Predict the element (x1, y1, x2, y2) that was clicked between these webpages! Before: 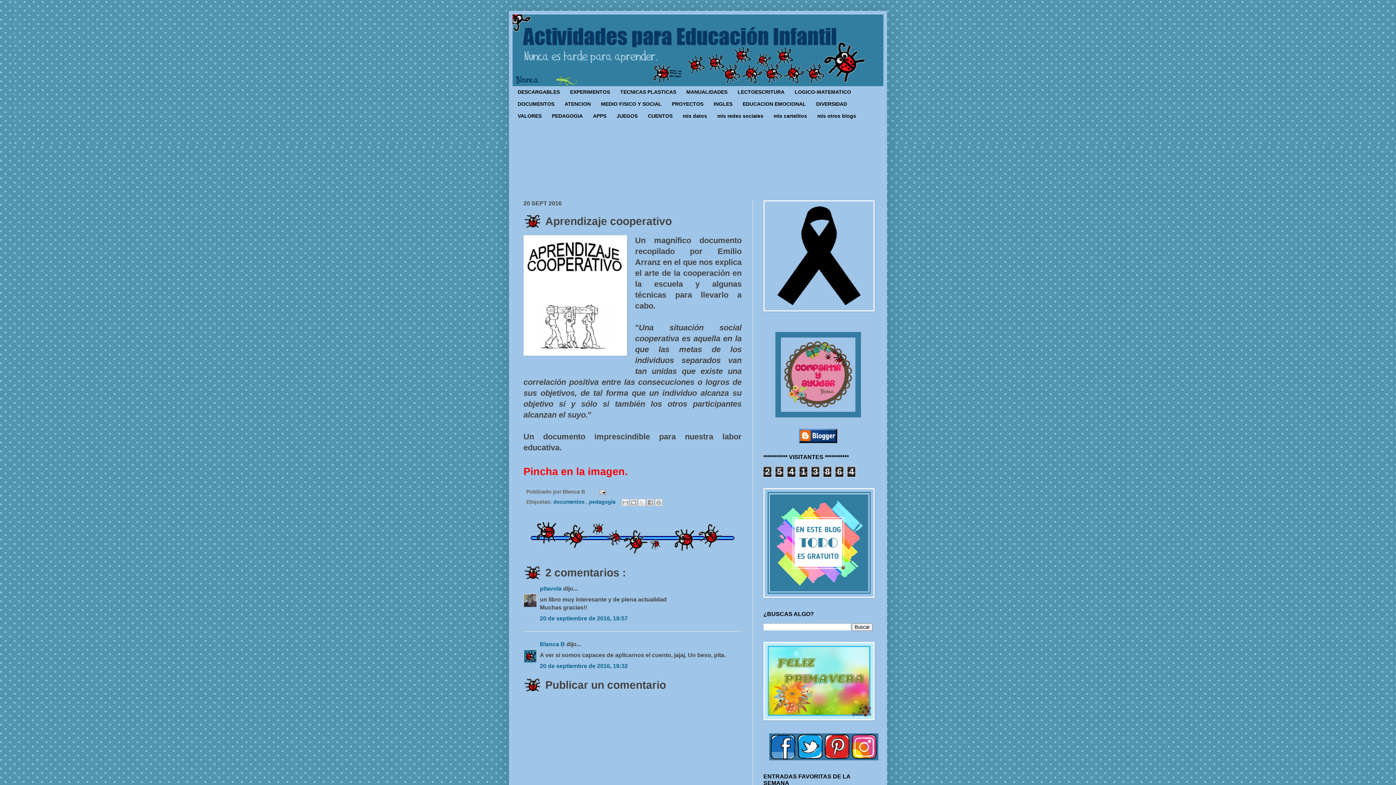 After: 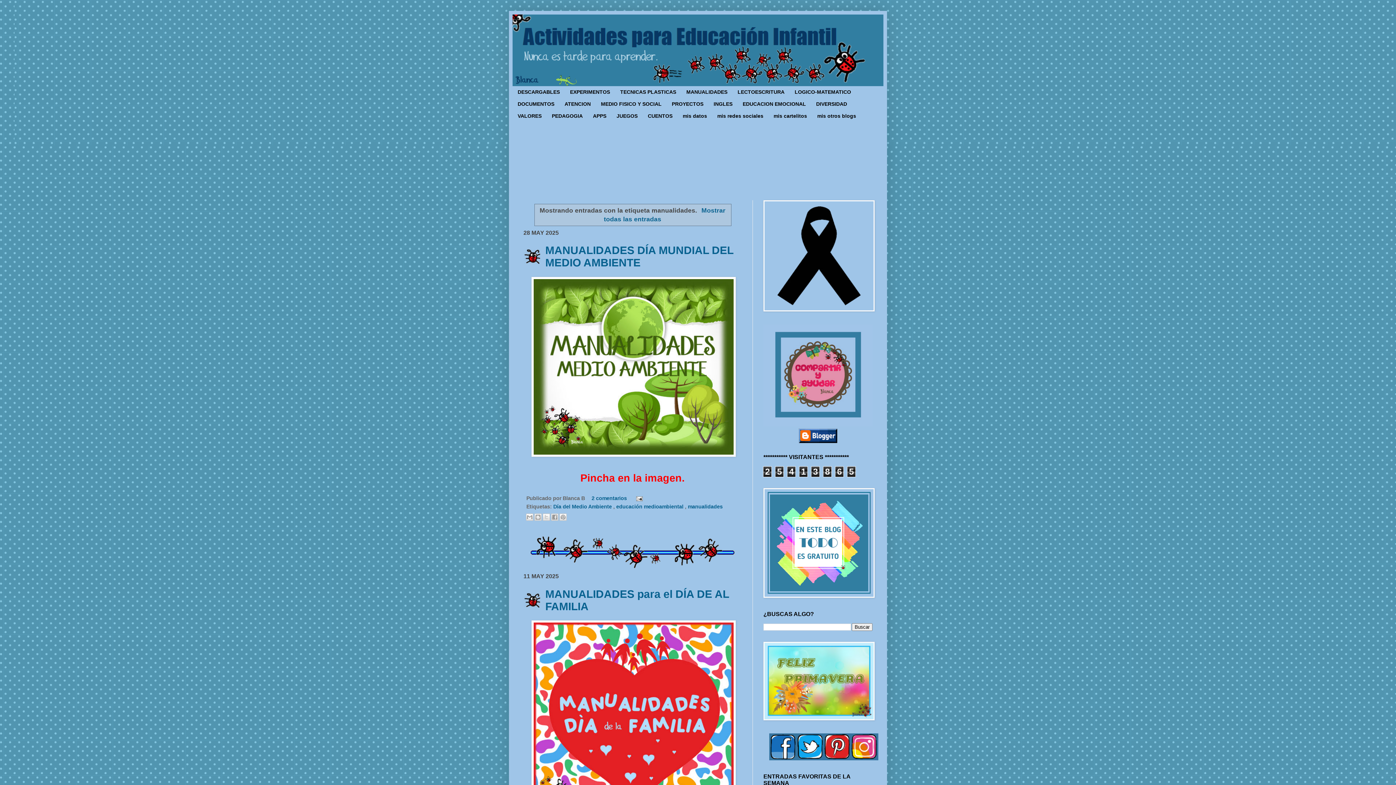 Action: bbox: (681, 86, 732, 98) label: MANUALIDADES